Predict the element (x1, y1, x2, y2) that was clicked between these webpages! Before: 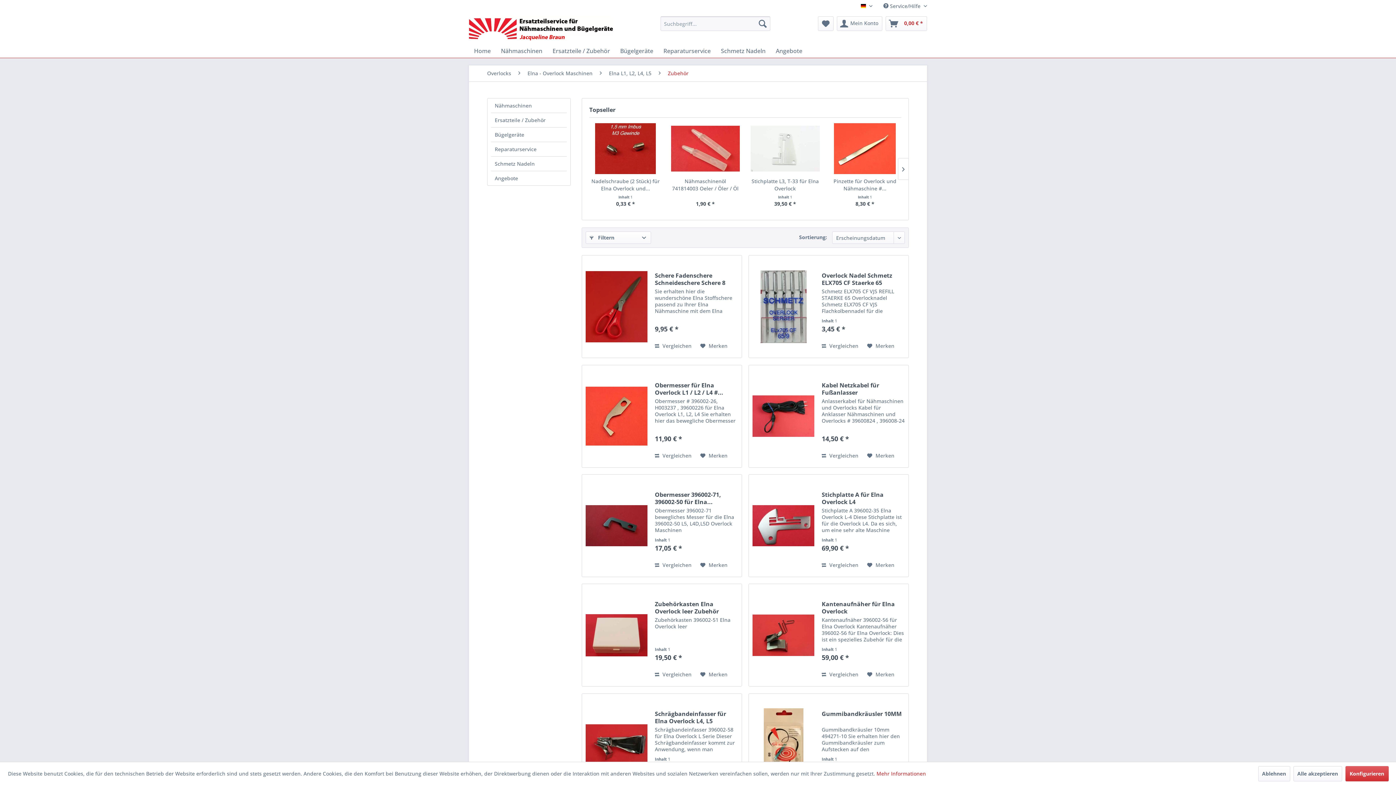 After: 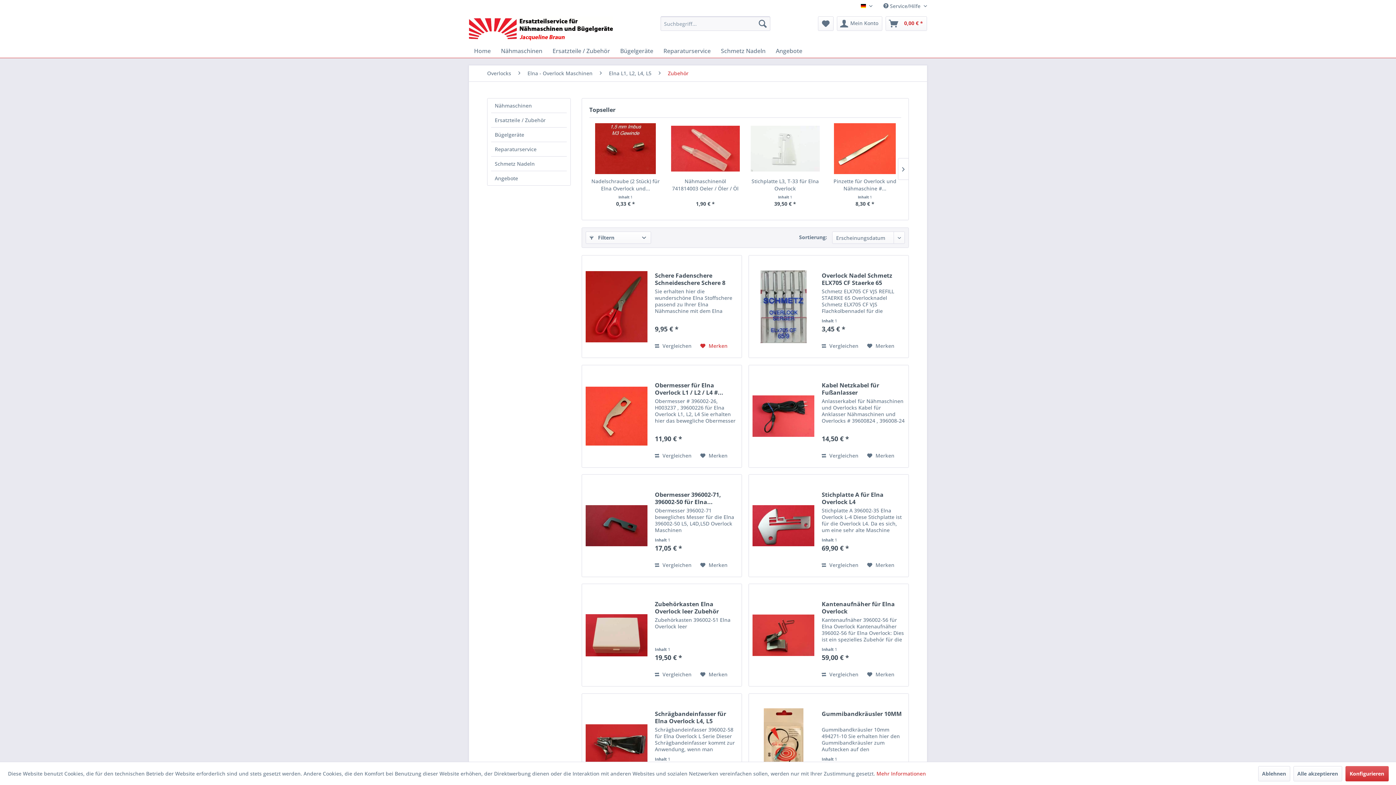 Action: label: Auf den Merkzettel bbox: (700, 341, 727, 350)